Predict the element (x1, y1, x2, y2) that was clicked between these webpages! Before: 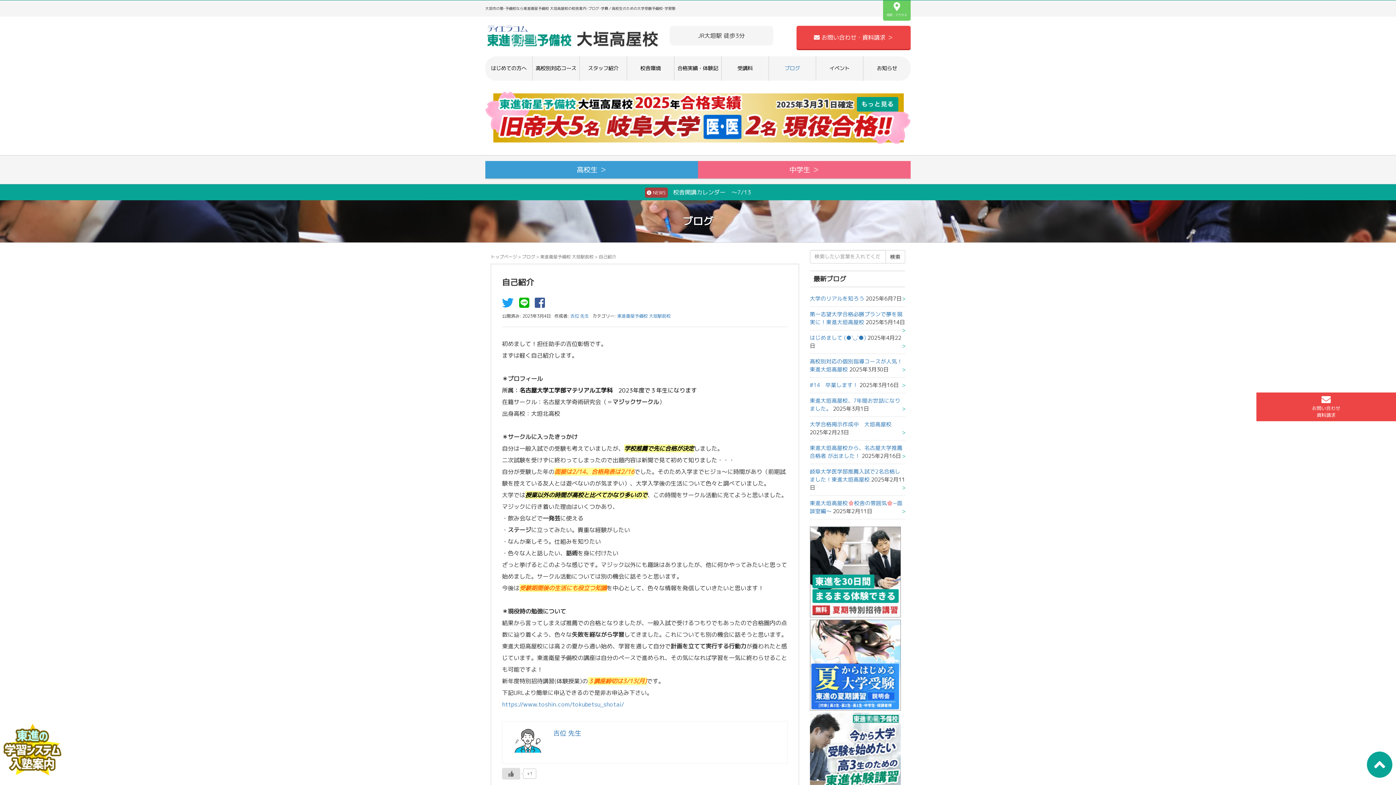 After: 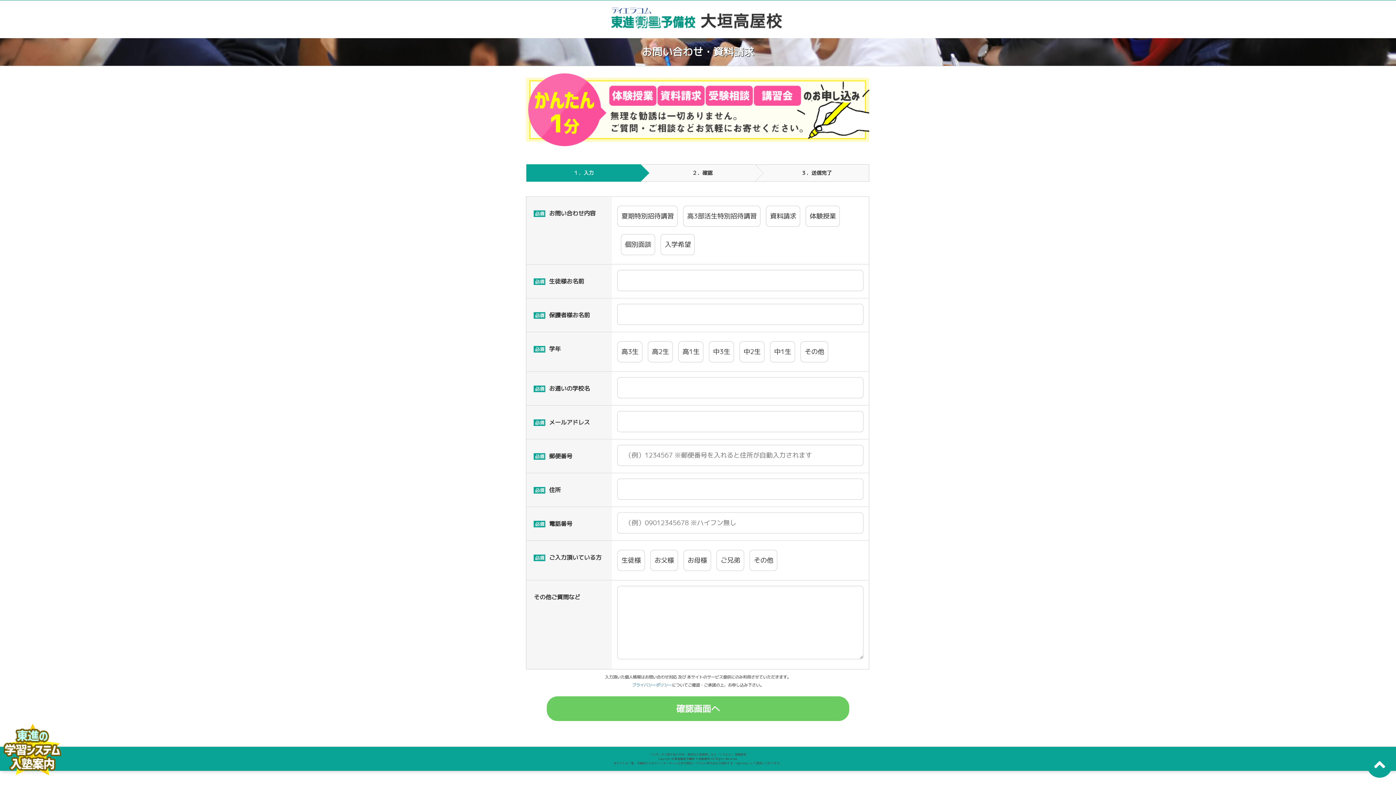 Action: bbox: (796, 25, 910, 49) label:  お問い合わせ・資料請求 ＞